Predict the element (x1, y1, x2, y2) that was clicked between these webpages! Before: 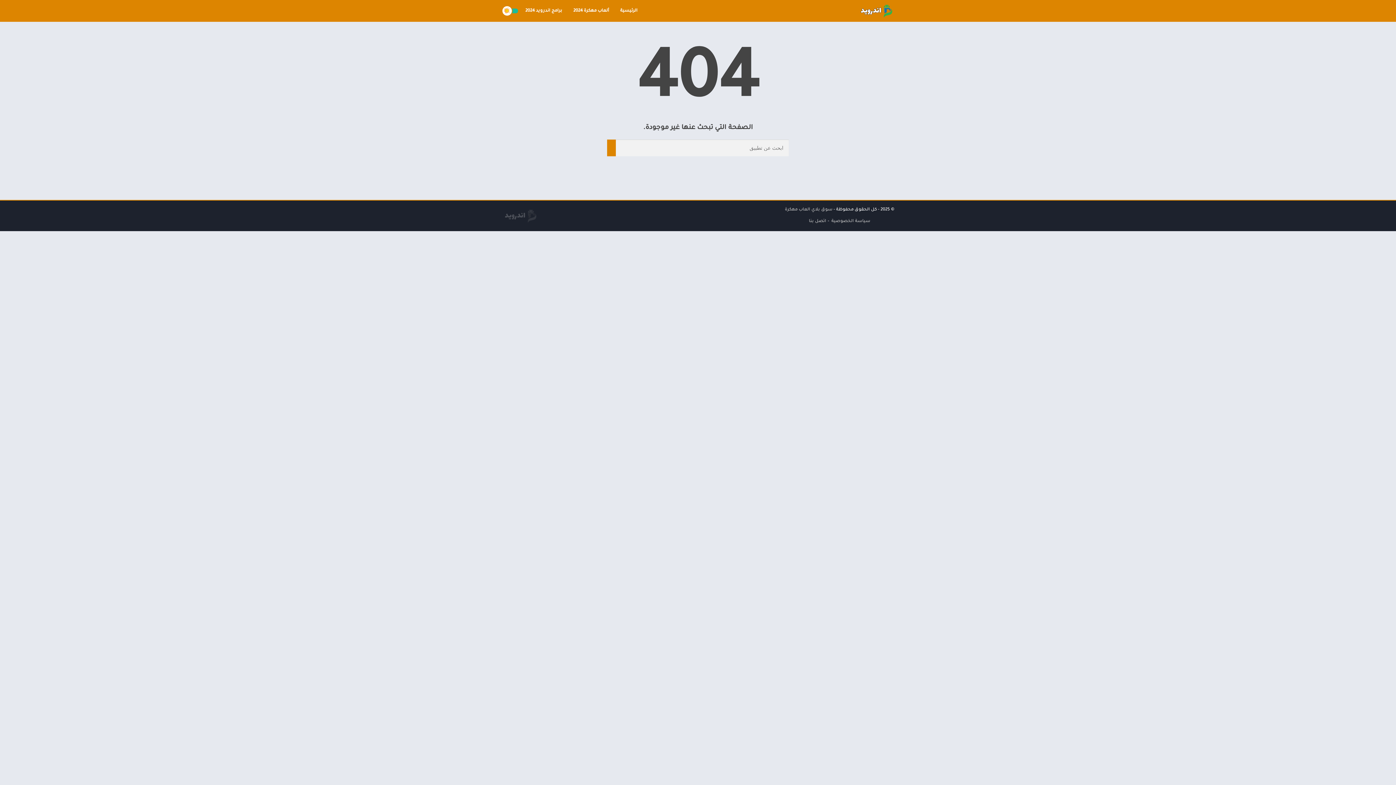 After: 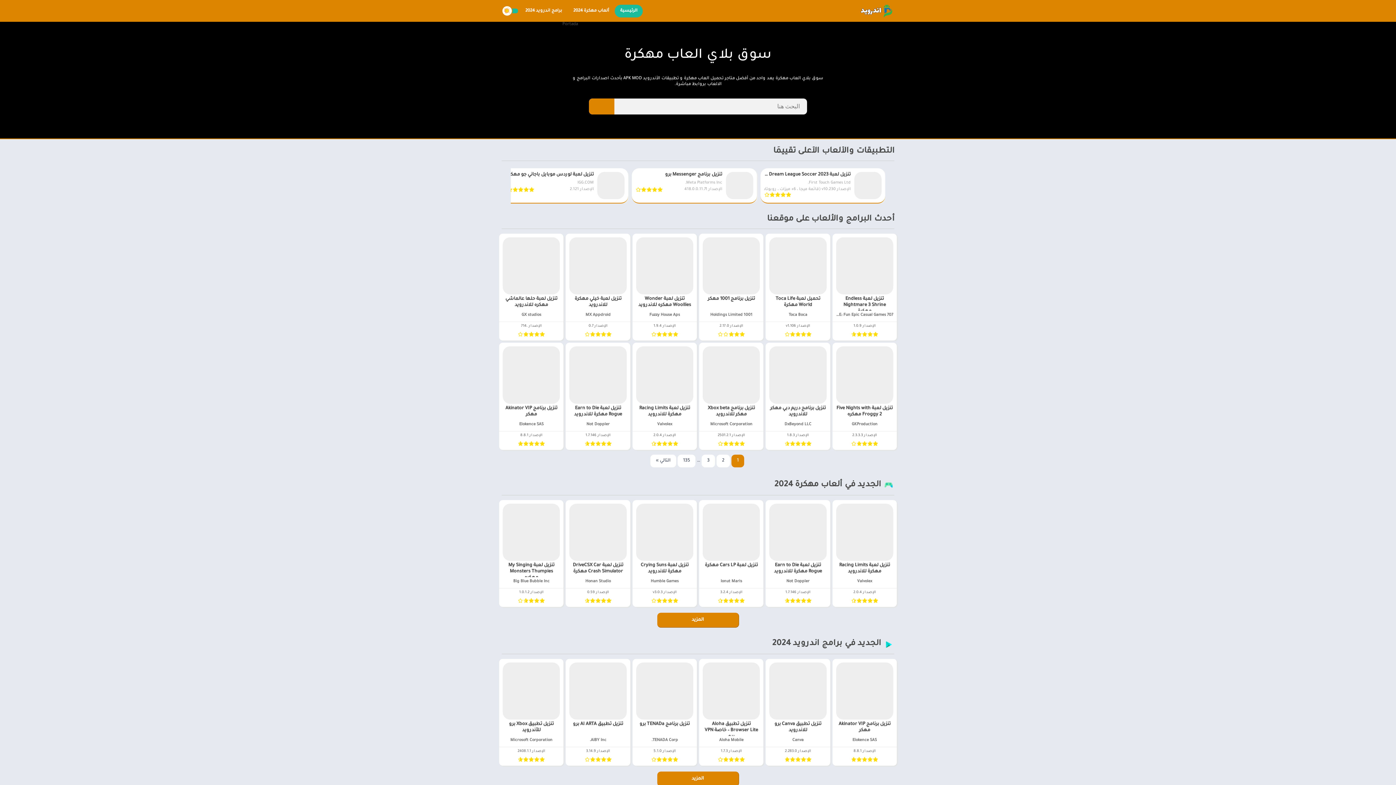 Action: bbox: (857, 3, 894, 18)